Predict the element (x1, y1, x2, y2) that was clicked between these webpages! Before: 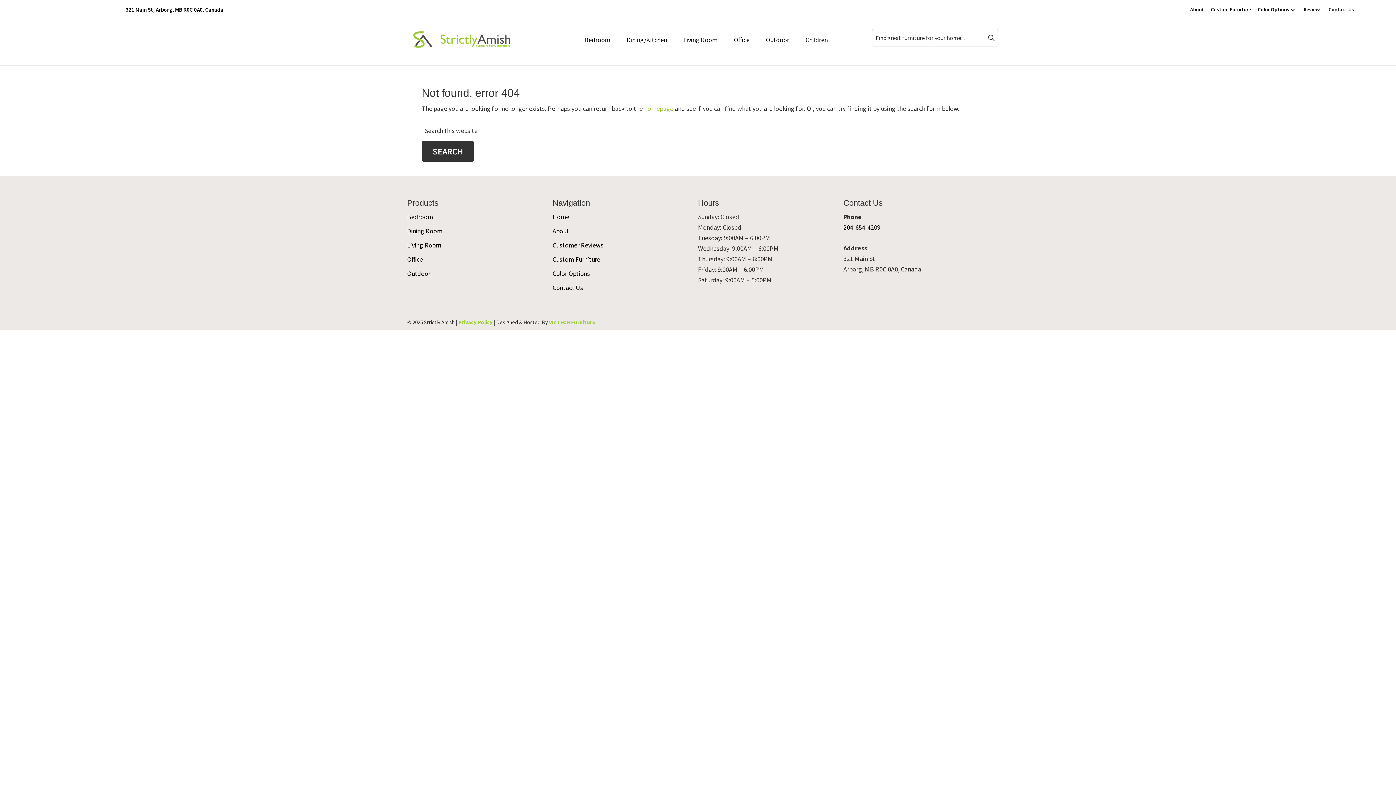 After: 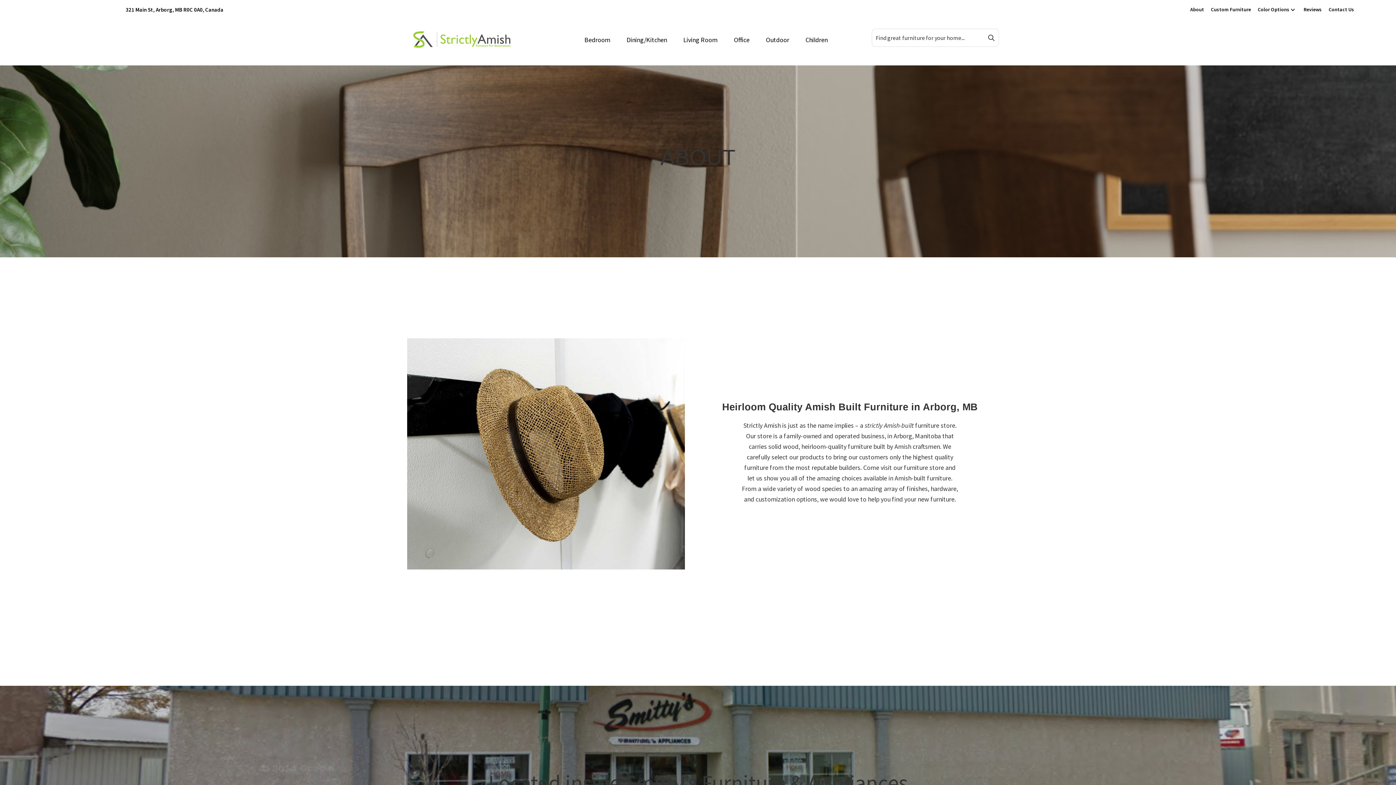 Action: bbox: (1190, 6, 1204, 12) label: About